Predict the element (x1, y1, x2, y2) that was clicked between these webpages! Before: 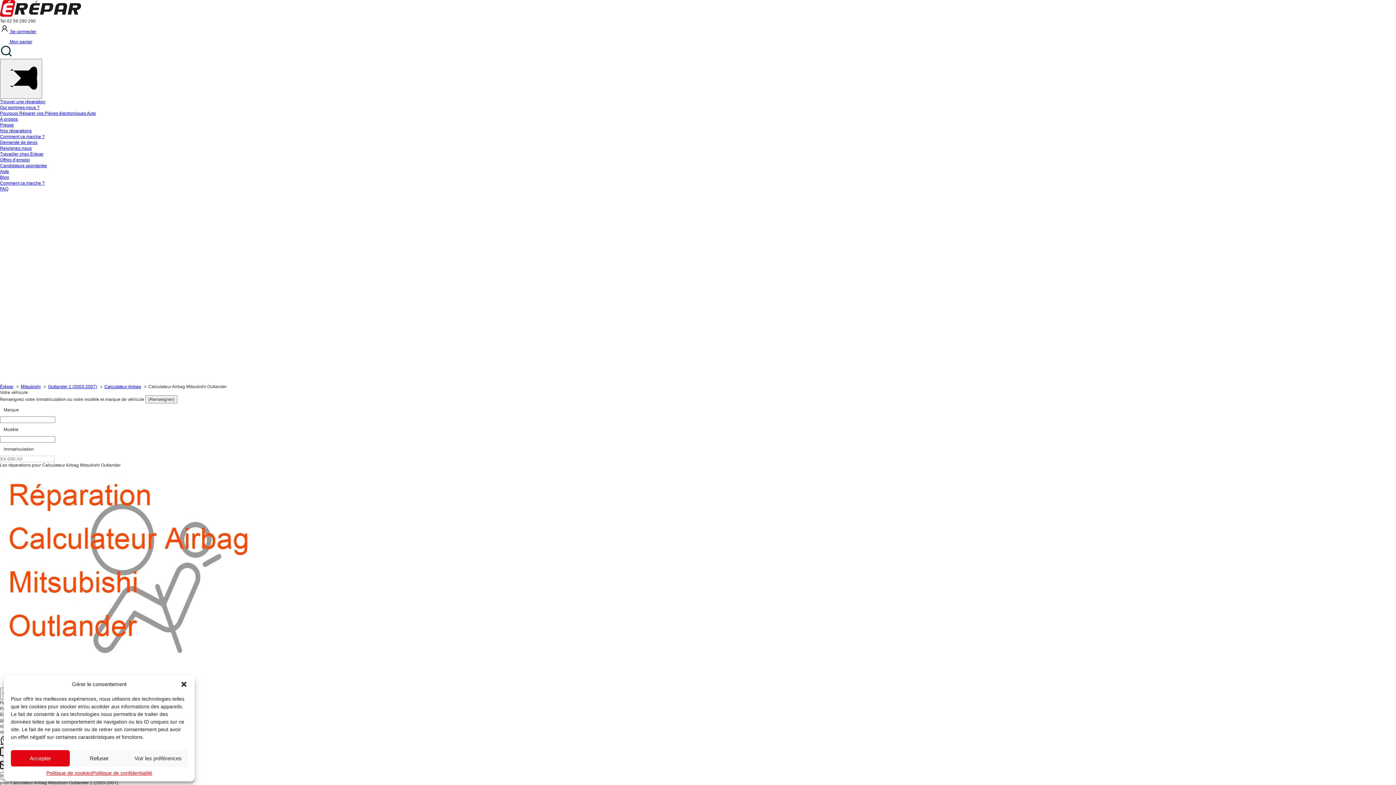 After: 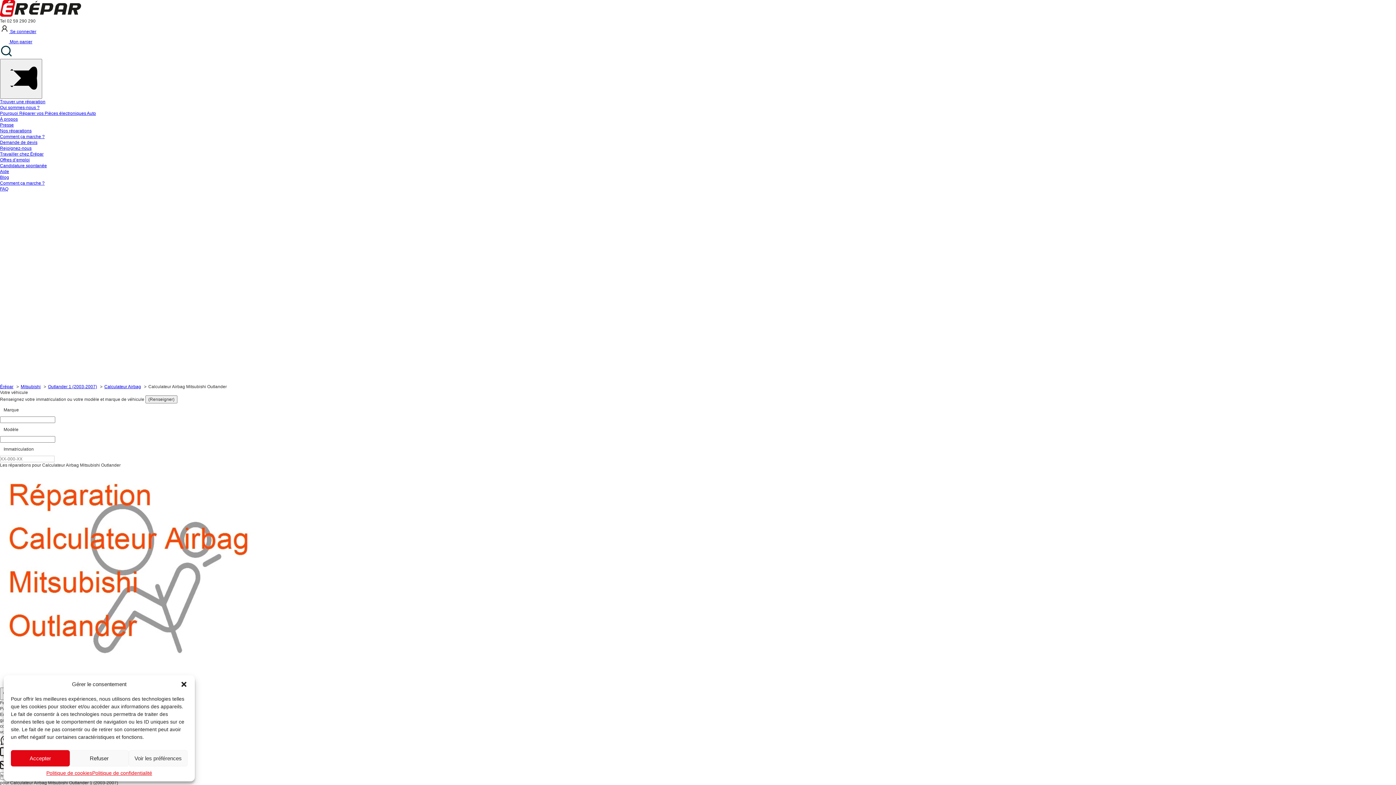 Action: bbox: (0, 169, 9, 174) label: Aide